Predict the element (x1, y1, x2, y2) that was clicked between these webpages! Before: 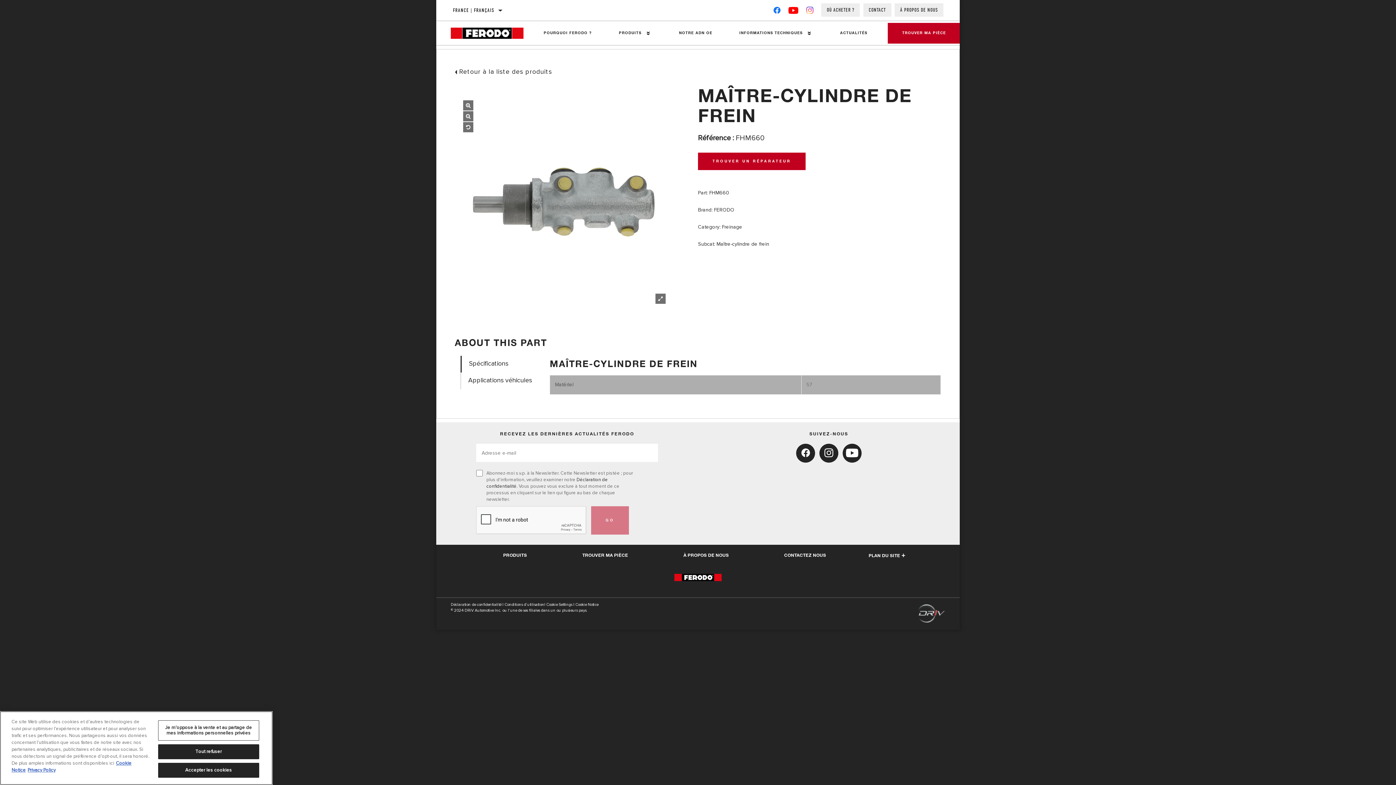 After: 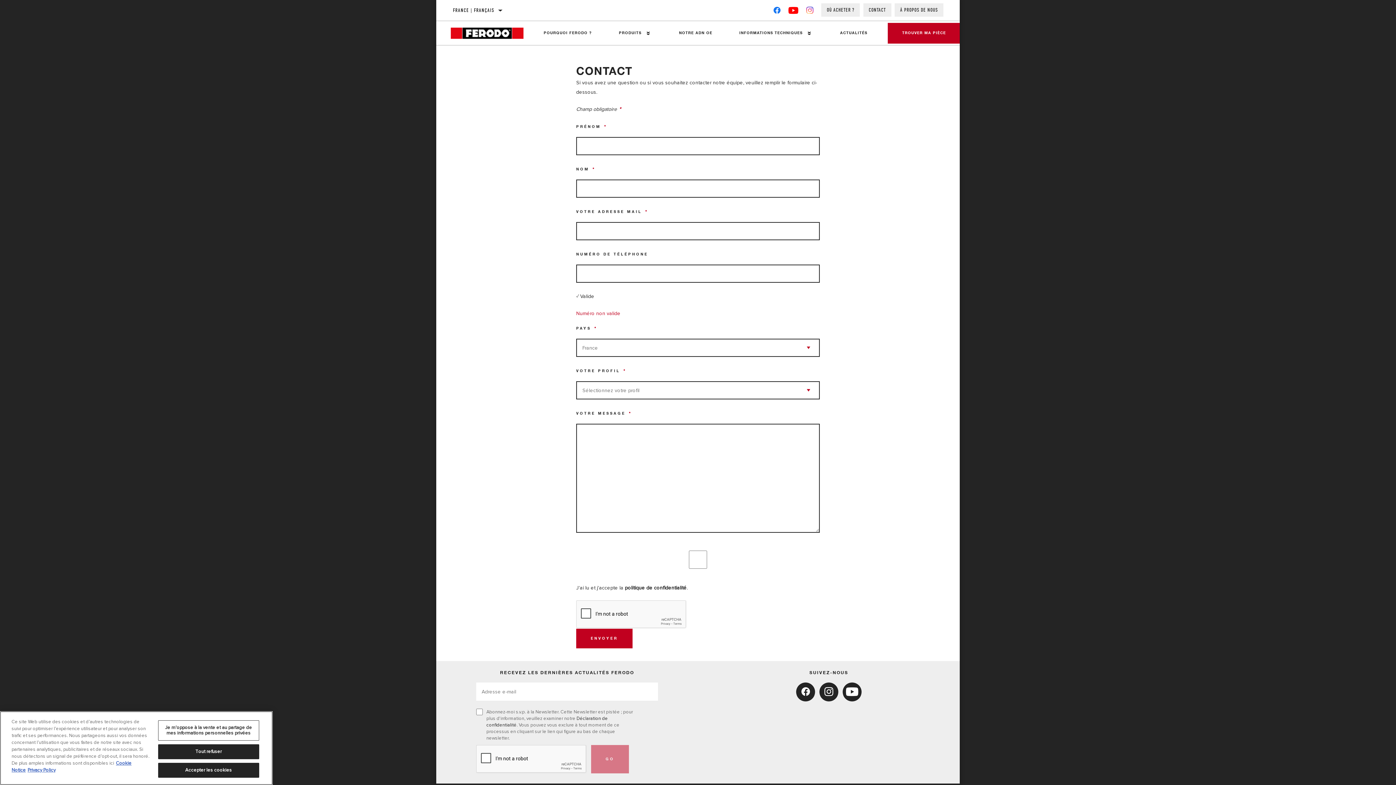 Action: bbox: (863, 3, 891, 16) label: CONTACT